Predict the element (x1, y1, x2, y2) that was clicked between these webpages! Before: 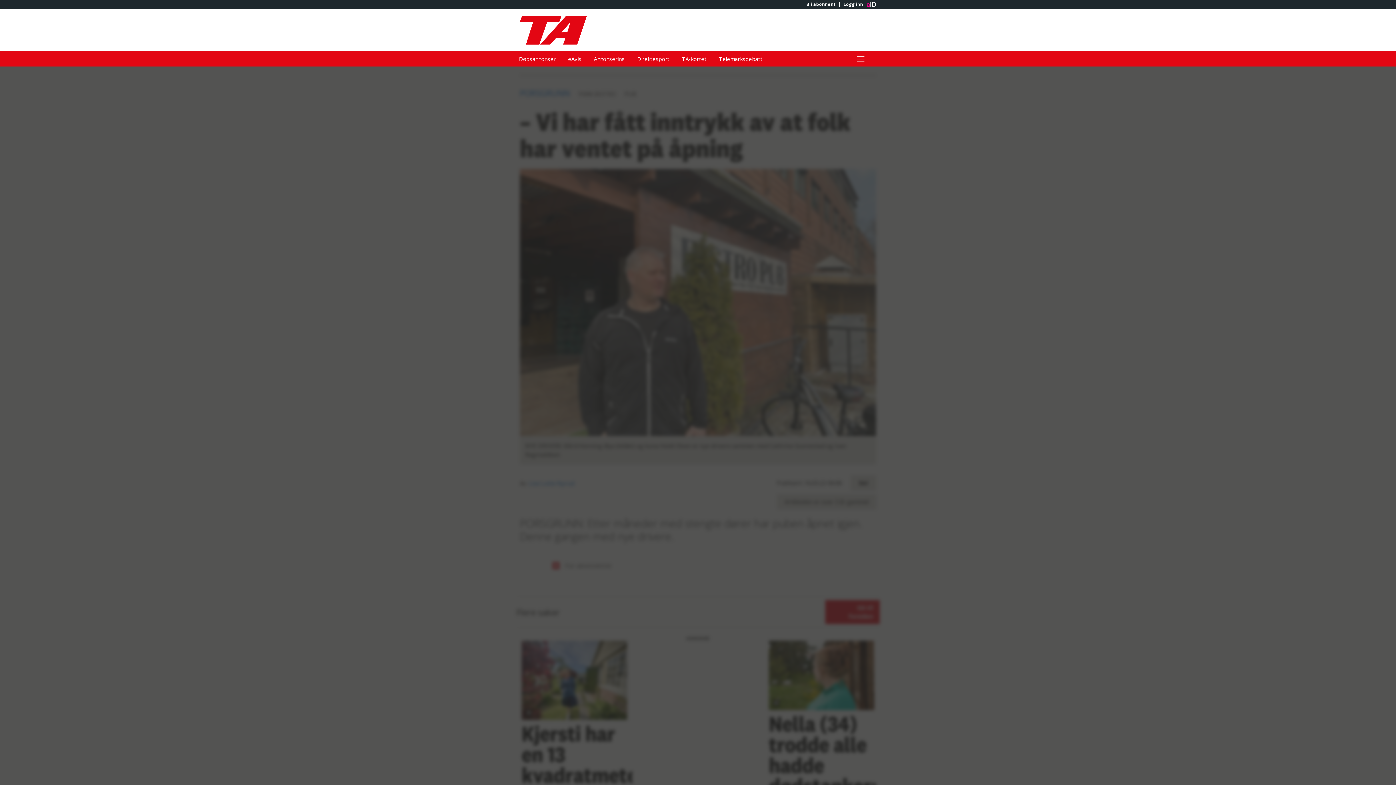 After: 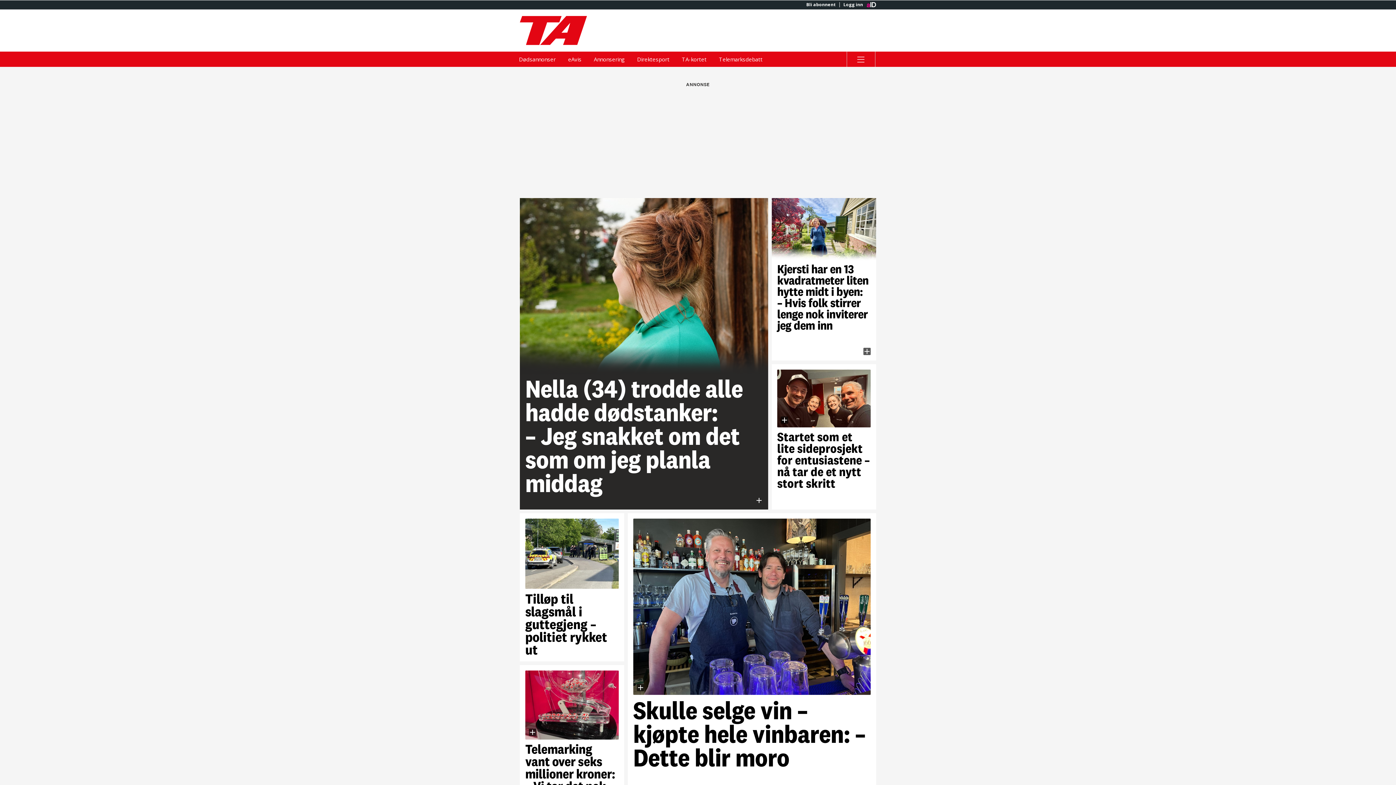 Action: bbox: (520, 15, 698, 44) label: Gå til Telemarksavisa hovedside